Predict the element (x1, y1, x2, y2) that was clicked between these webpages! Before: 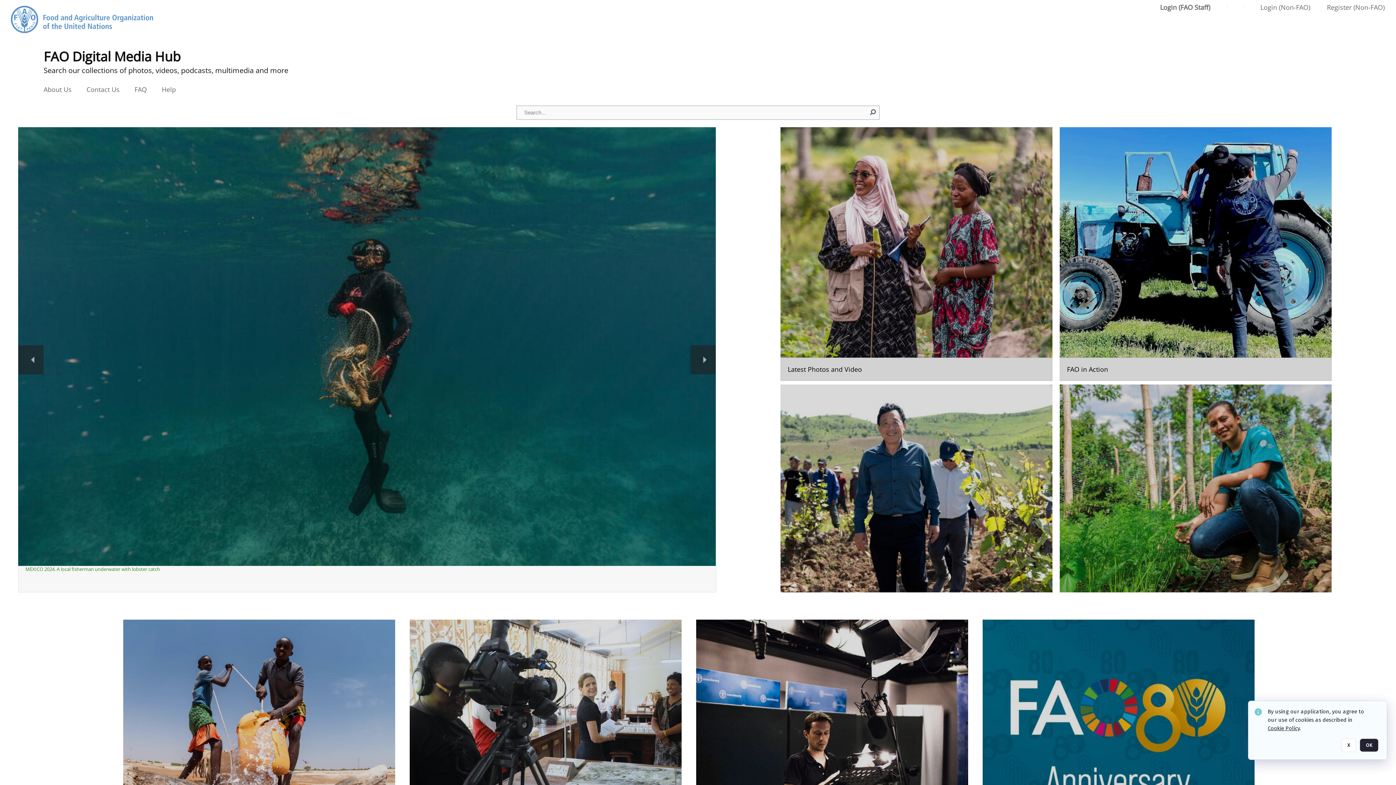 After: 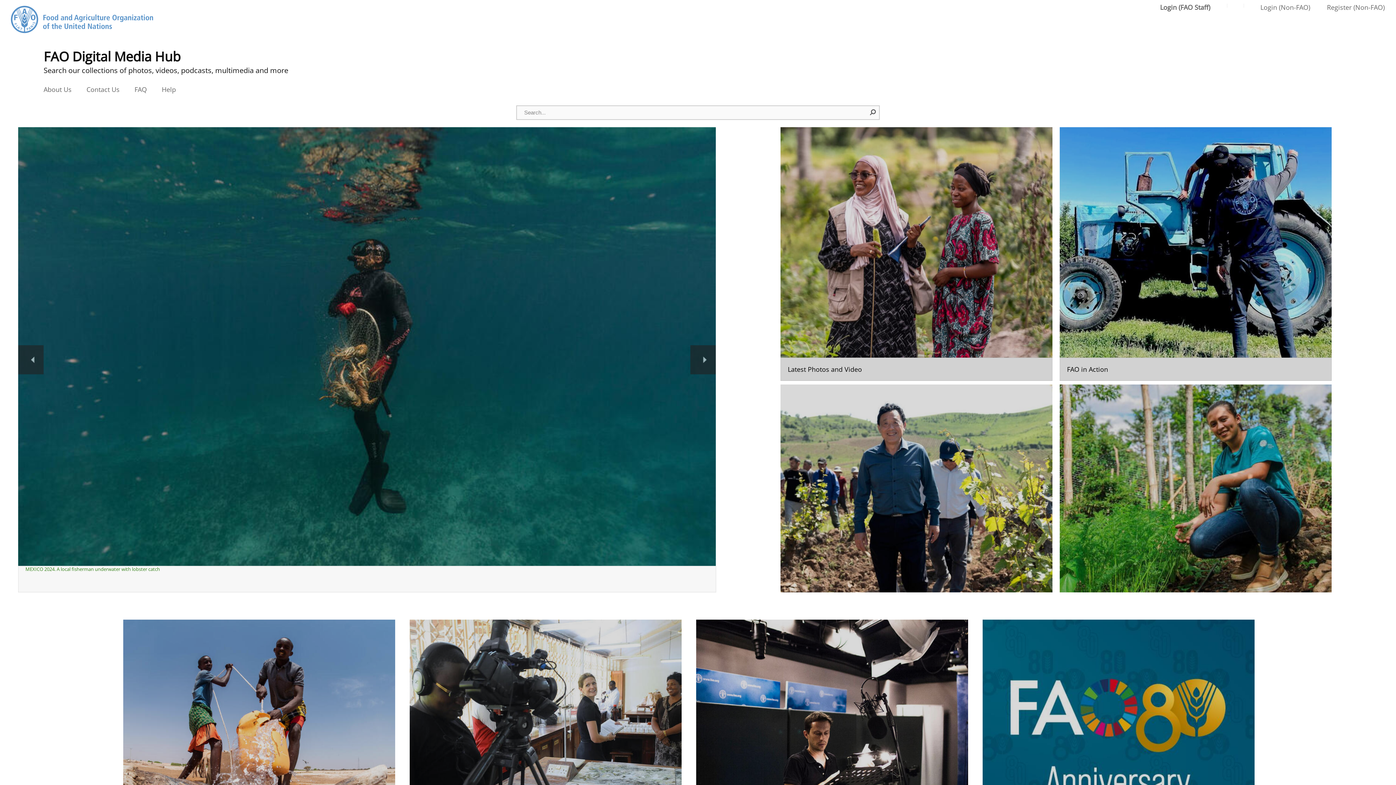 Action: bbox: (1359, 741, 1378, 755) label: OK